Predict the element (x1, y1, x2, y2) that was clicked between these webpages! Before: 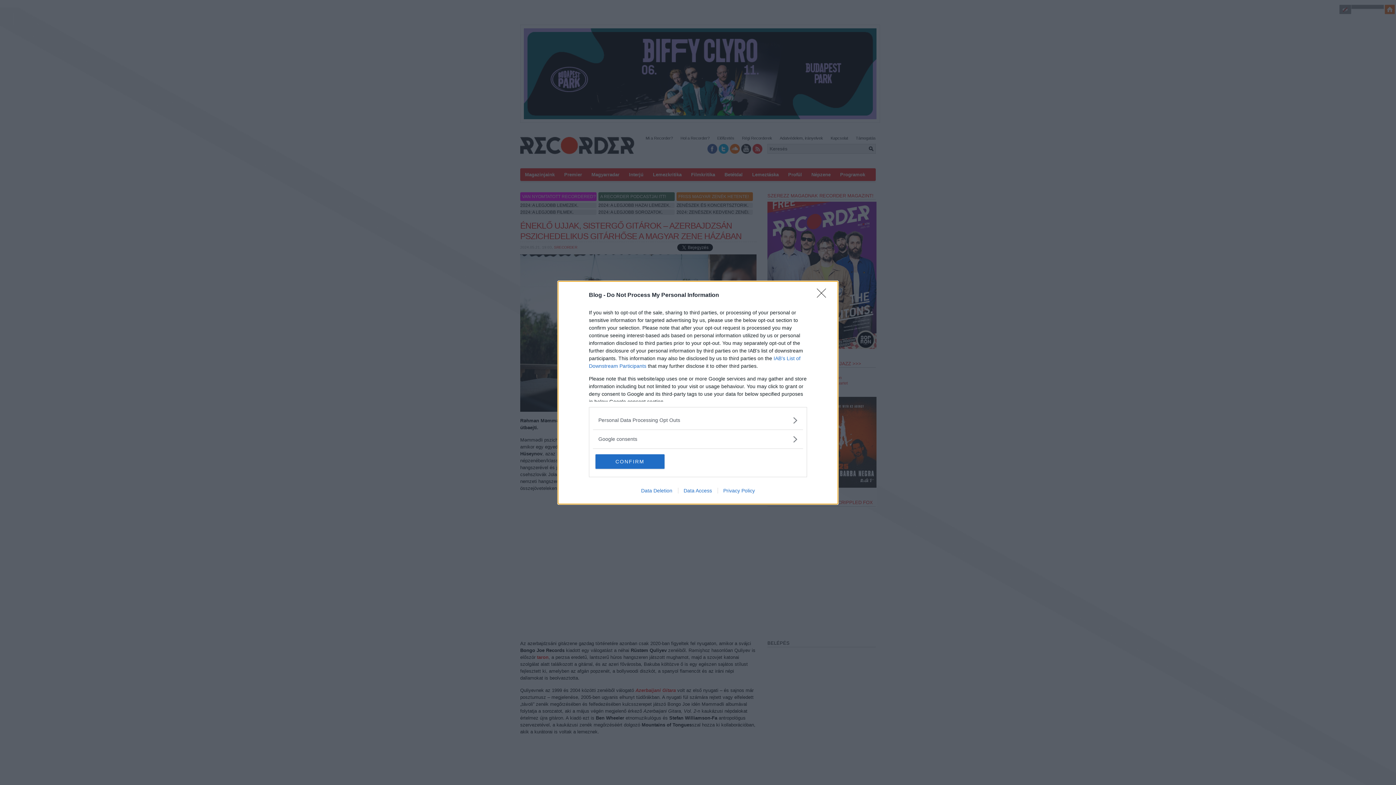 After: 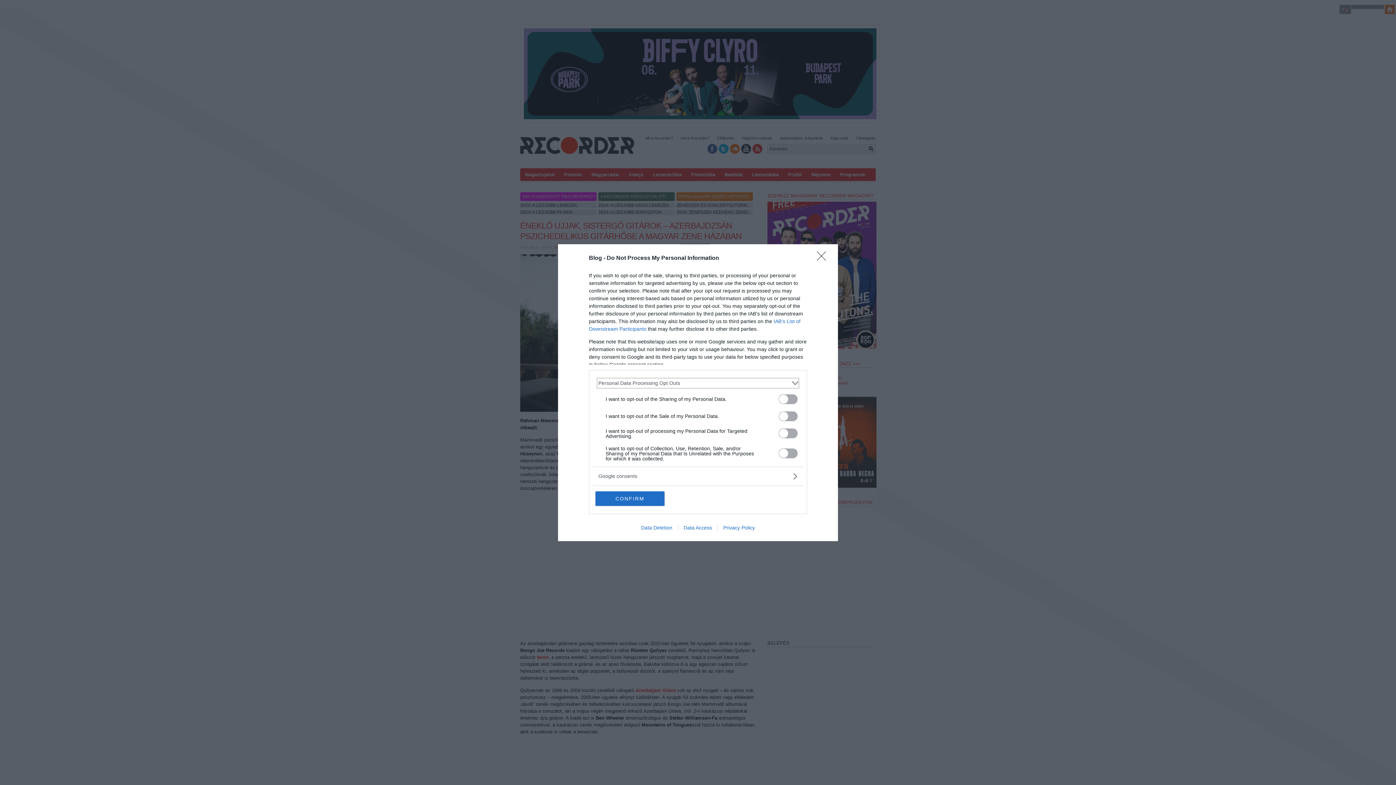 Action: bbox: (598, 416, 797, 424) label: Opt-Outs